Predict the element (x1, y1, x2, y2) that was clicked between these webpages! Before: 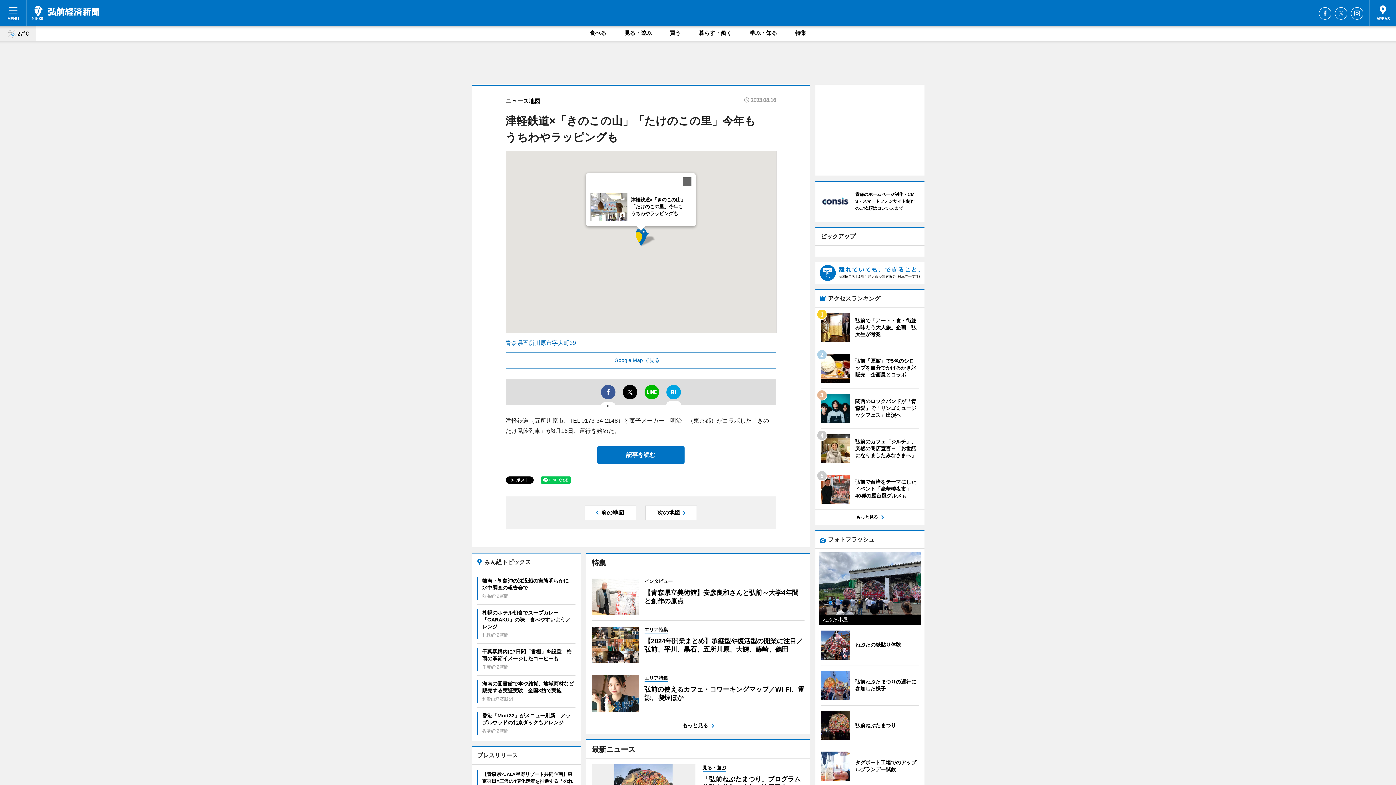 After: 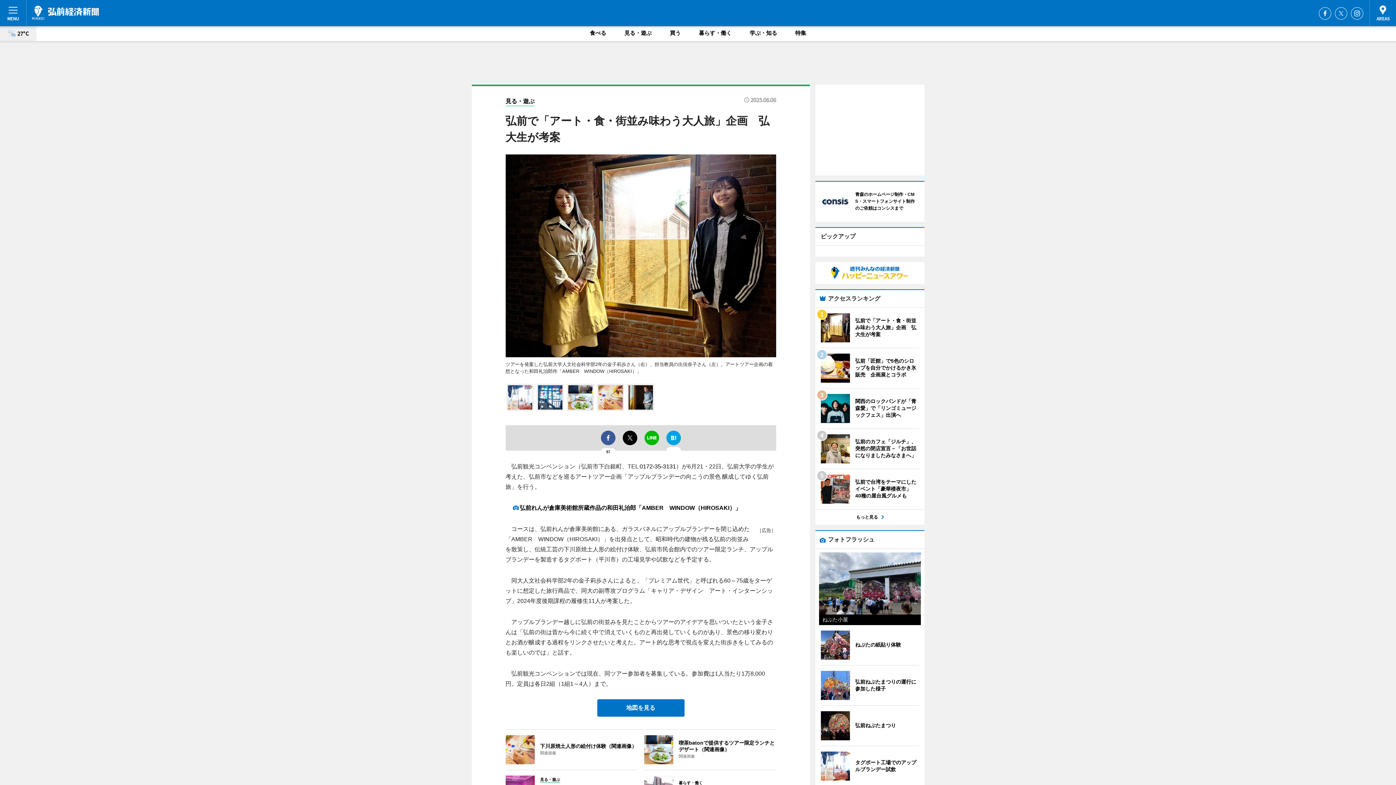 Action: bbox: (820, 313, 919, 342) label: 	
弘前で「アート・食・街並み味わう大人旅」企画　弘大生が考案